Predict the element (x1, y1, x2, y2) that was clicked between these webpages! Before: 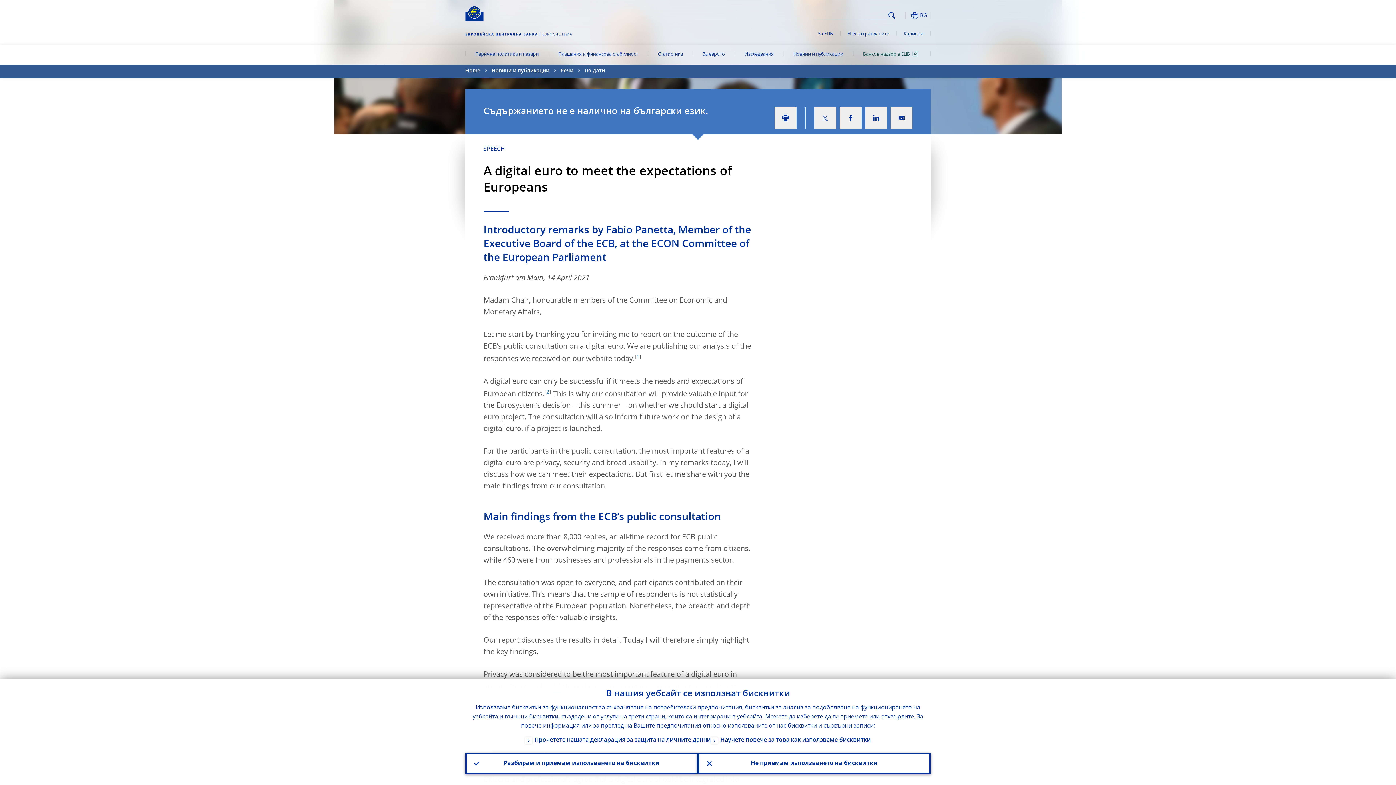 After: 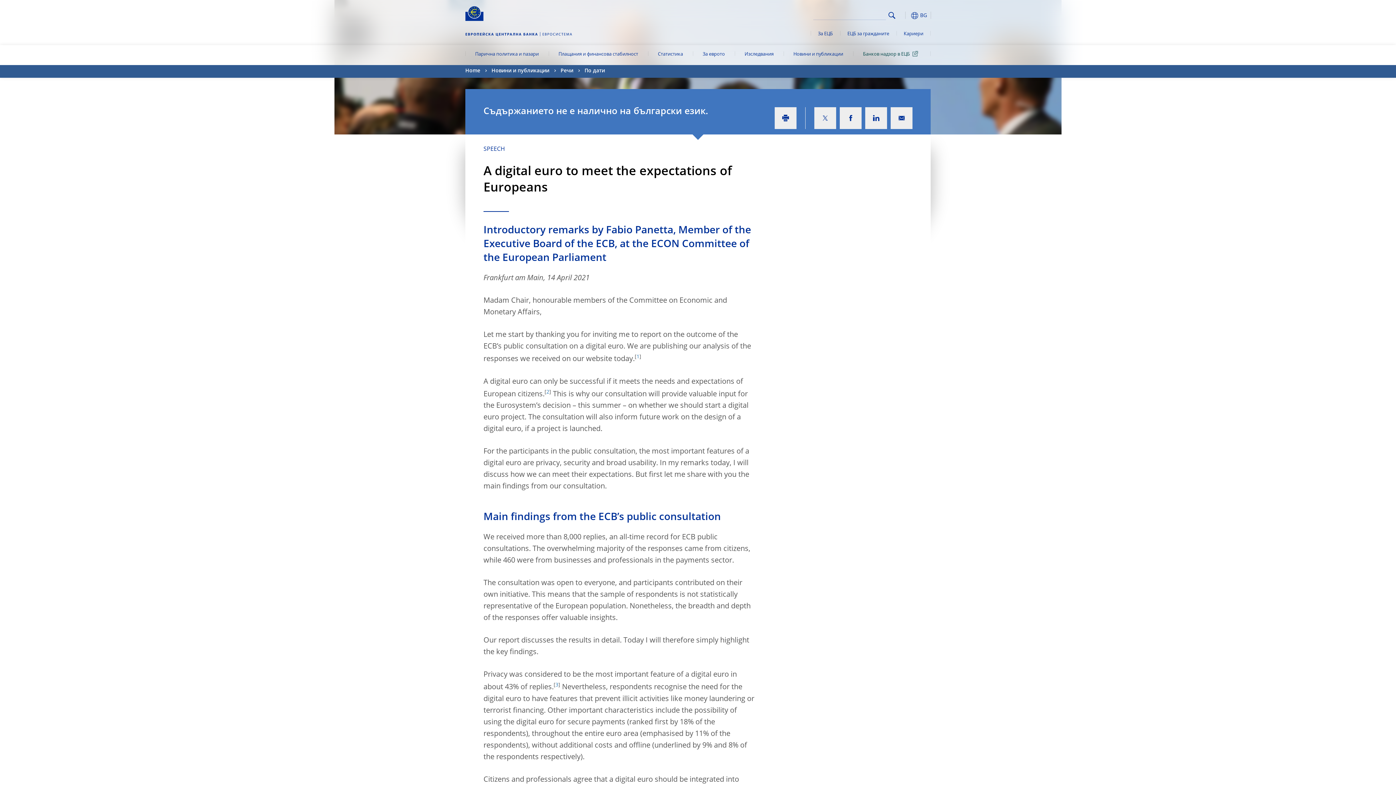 Action: label: Не приемам използването на бисквитки bbox: (698, 753, 930, 774)